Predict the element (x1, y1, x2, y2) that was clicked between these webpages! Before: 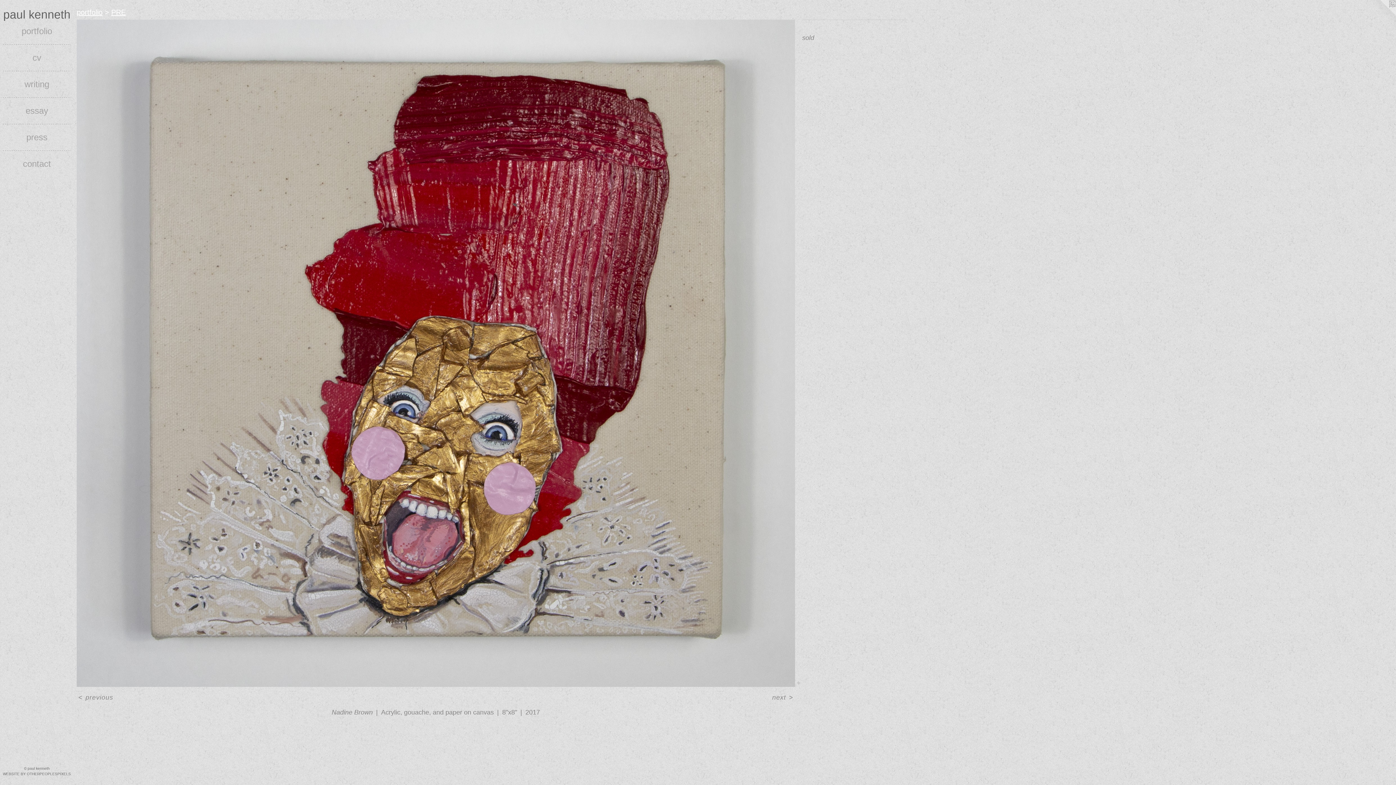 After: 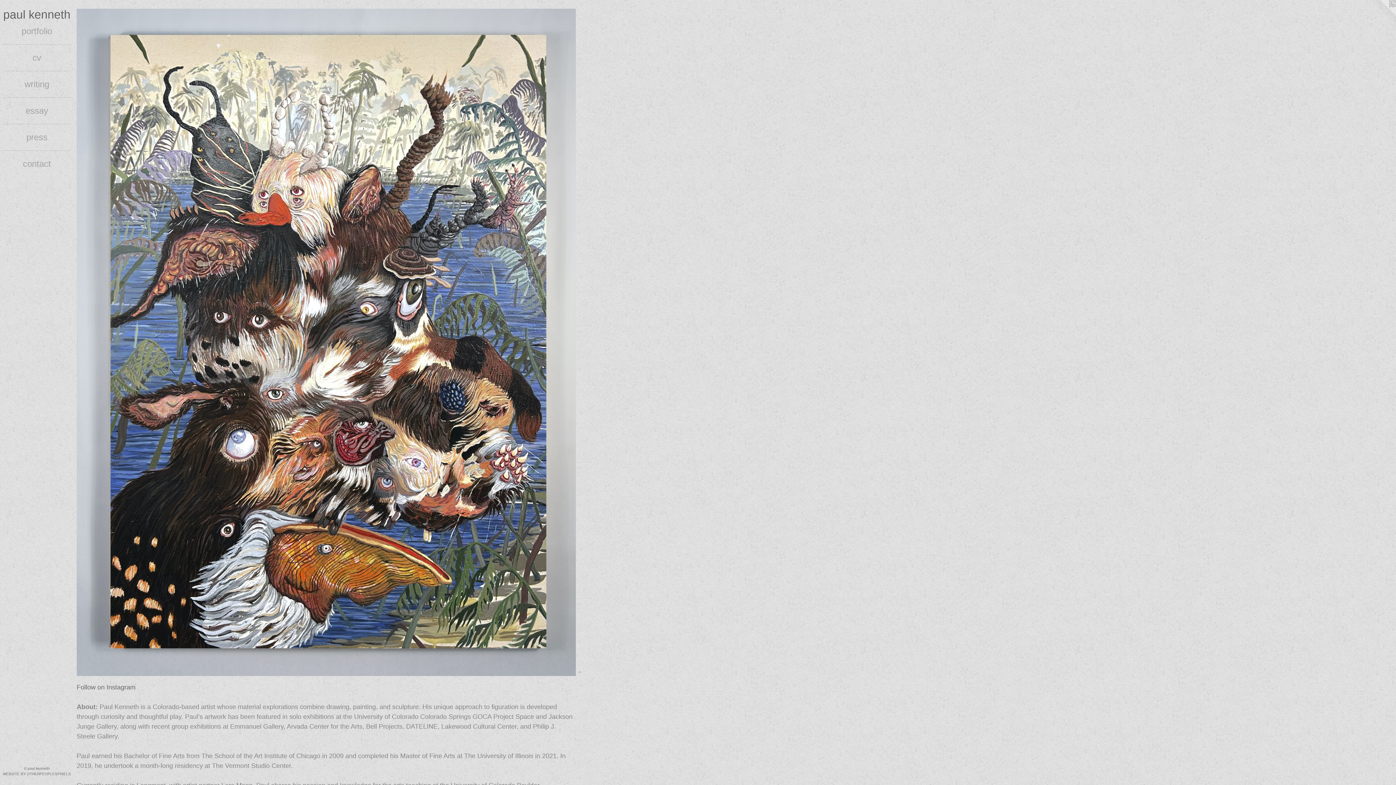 Action: label: paul kenneth bbox: (2, 7, 70, 21)